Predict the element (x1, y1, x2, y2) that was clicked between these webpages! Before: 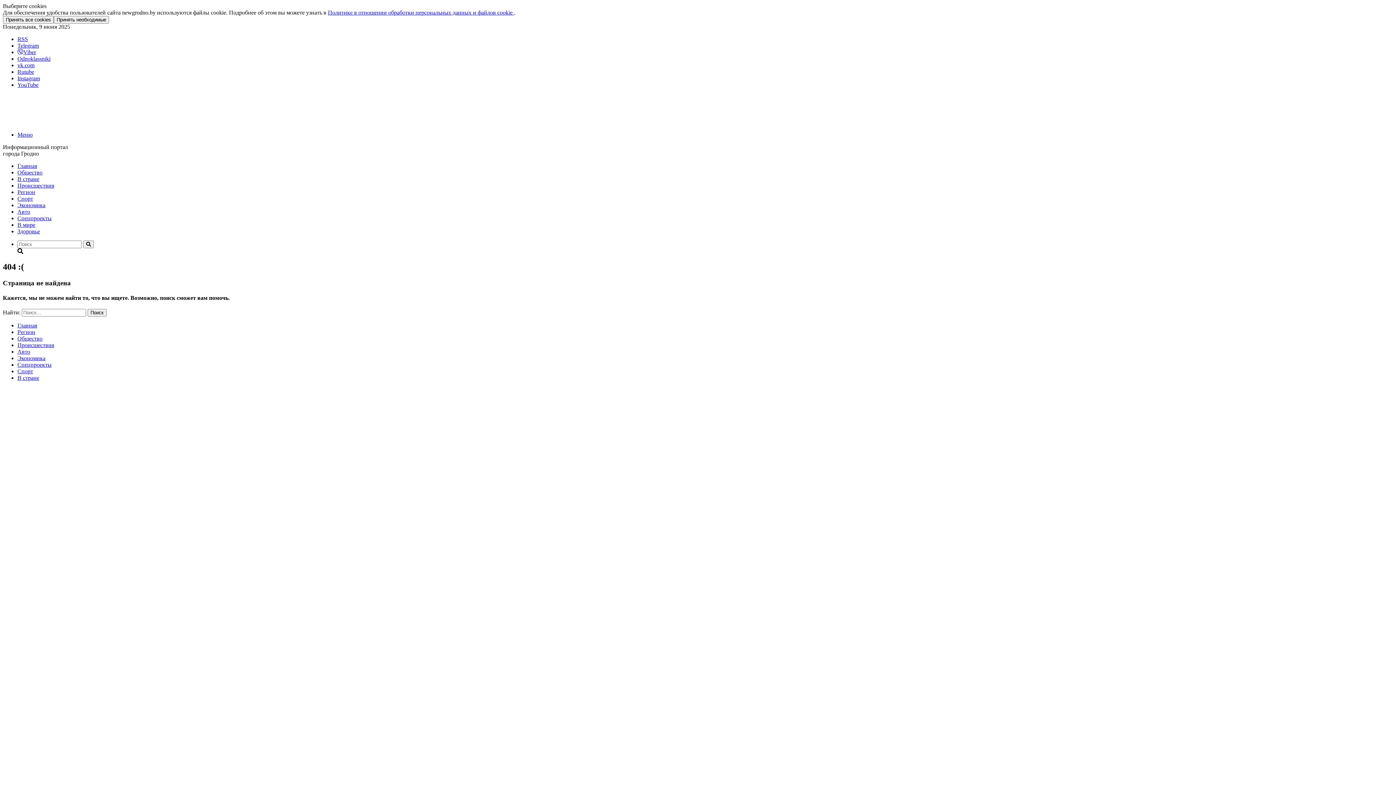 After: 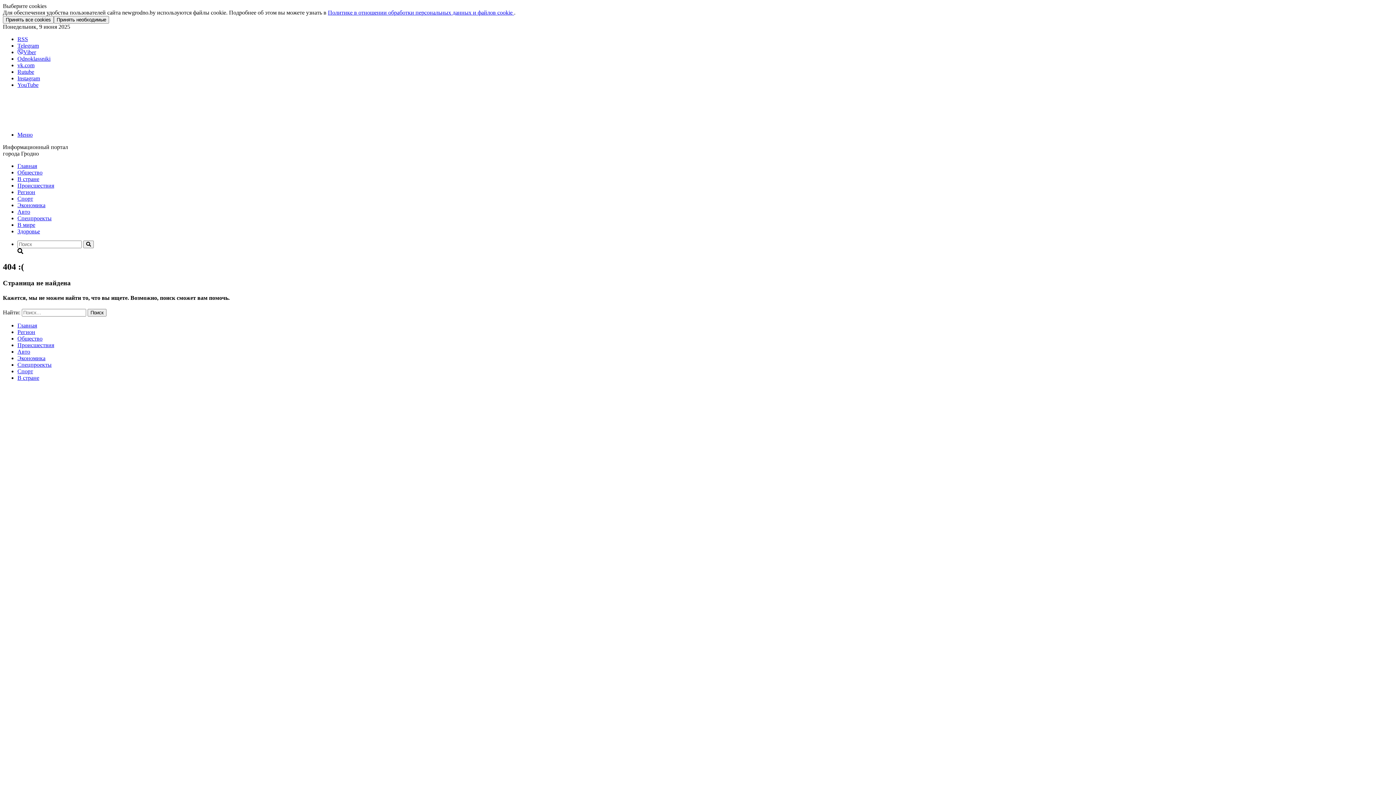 Action: bbox: (17, 36, 28, 42) label: RSS